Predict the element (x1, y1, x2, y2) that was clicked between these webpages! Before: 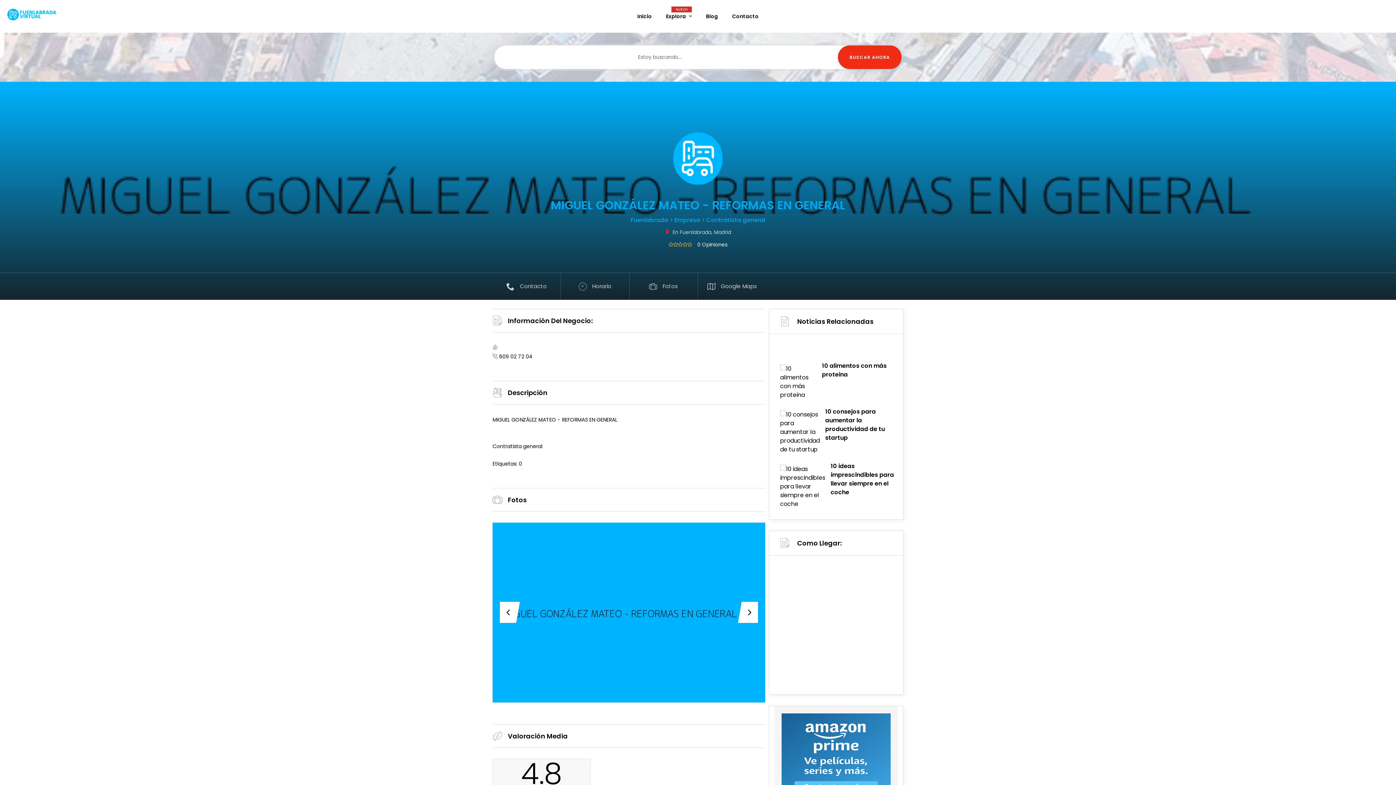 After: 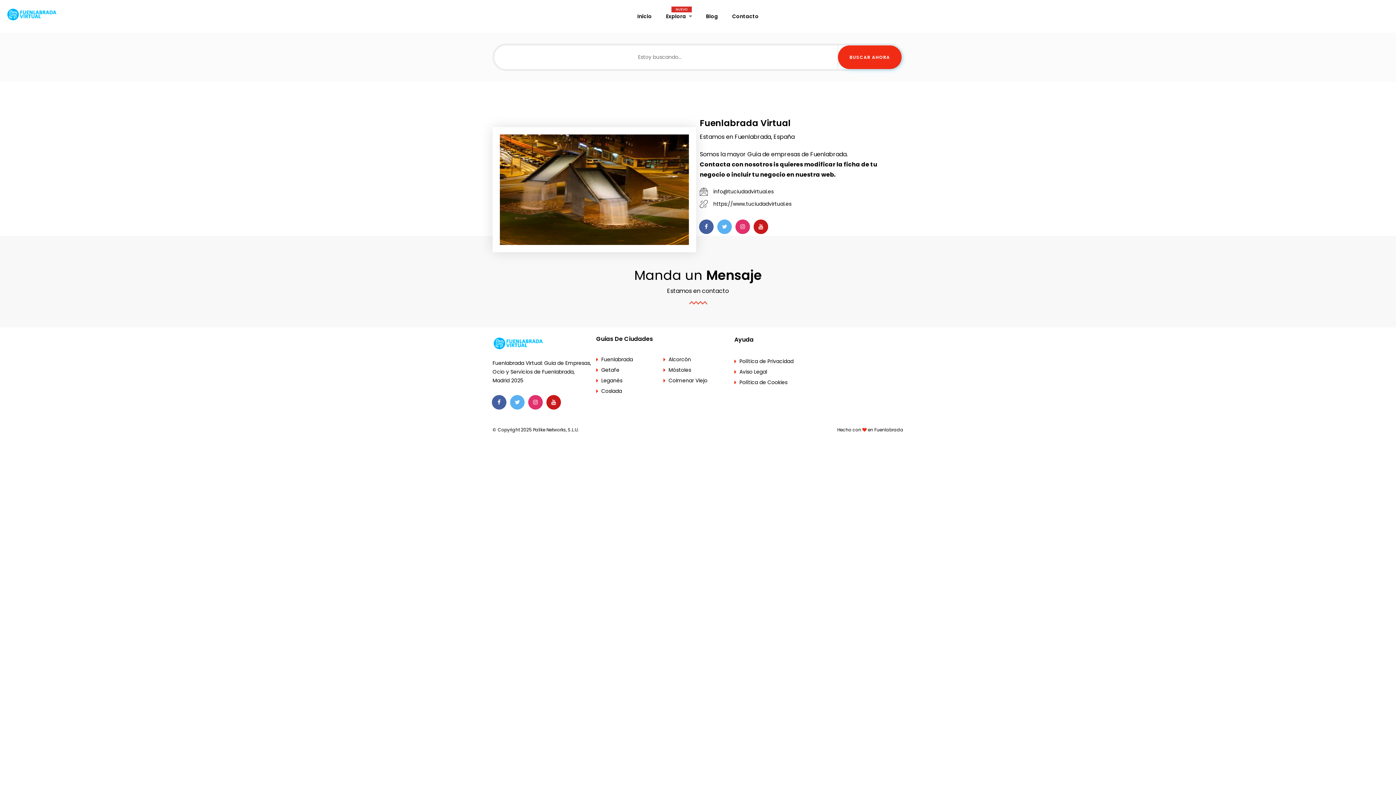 Action: label: Contacto bbox: (732, 0, 758, 32)